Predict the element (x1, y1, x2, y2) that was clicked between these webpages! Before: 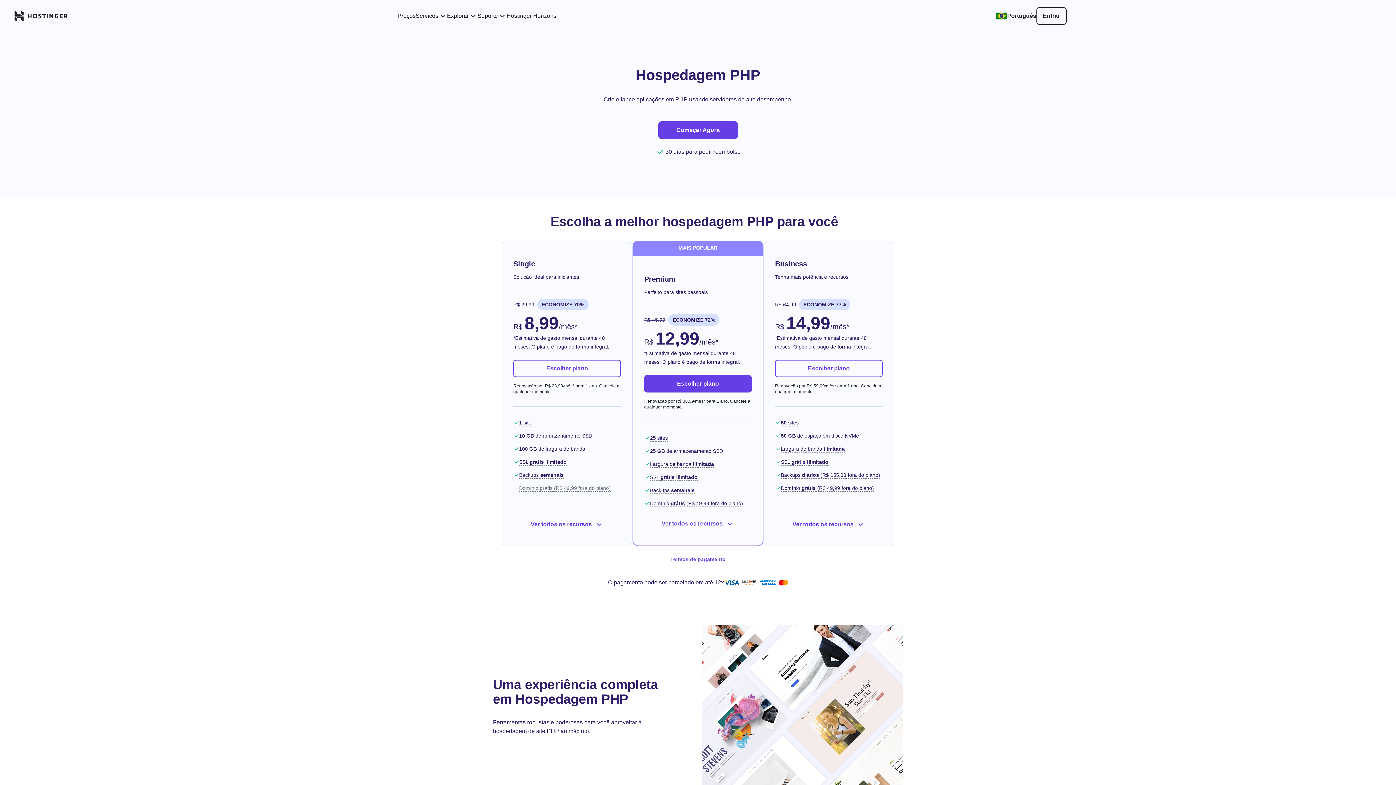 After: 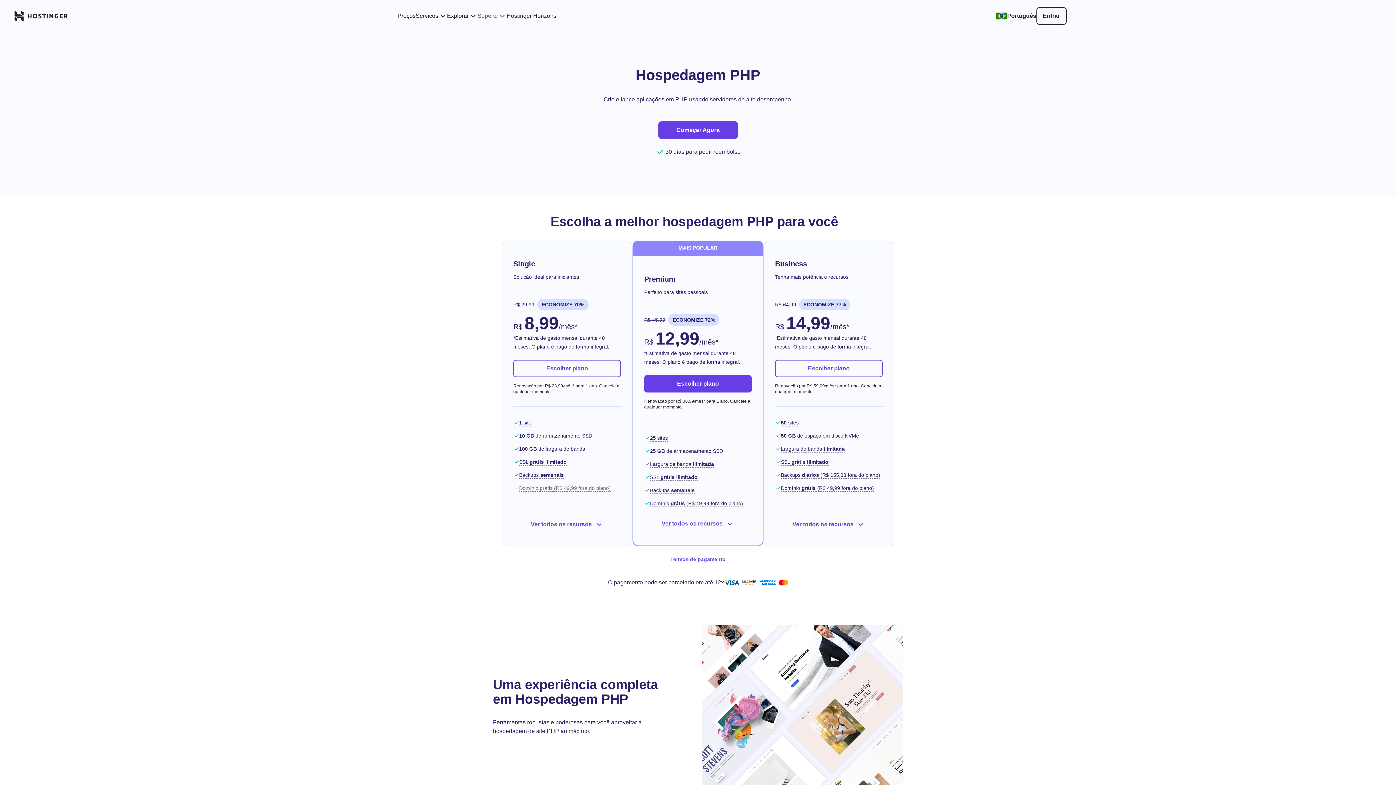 Action: bbox: (477, 11, 506, 20) label: Suporte